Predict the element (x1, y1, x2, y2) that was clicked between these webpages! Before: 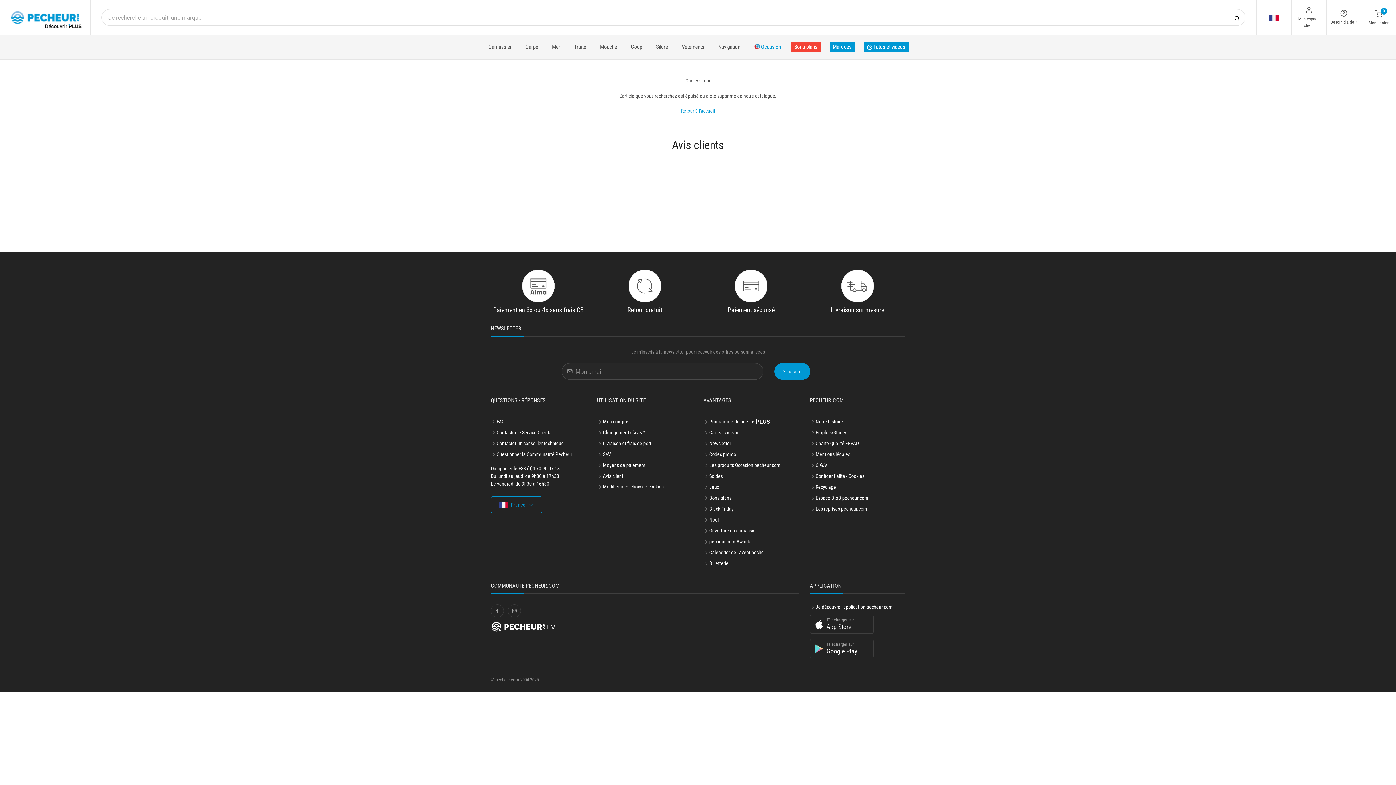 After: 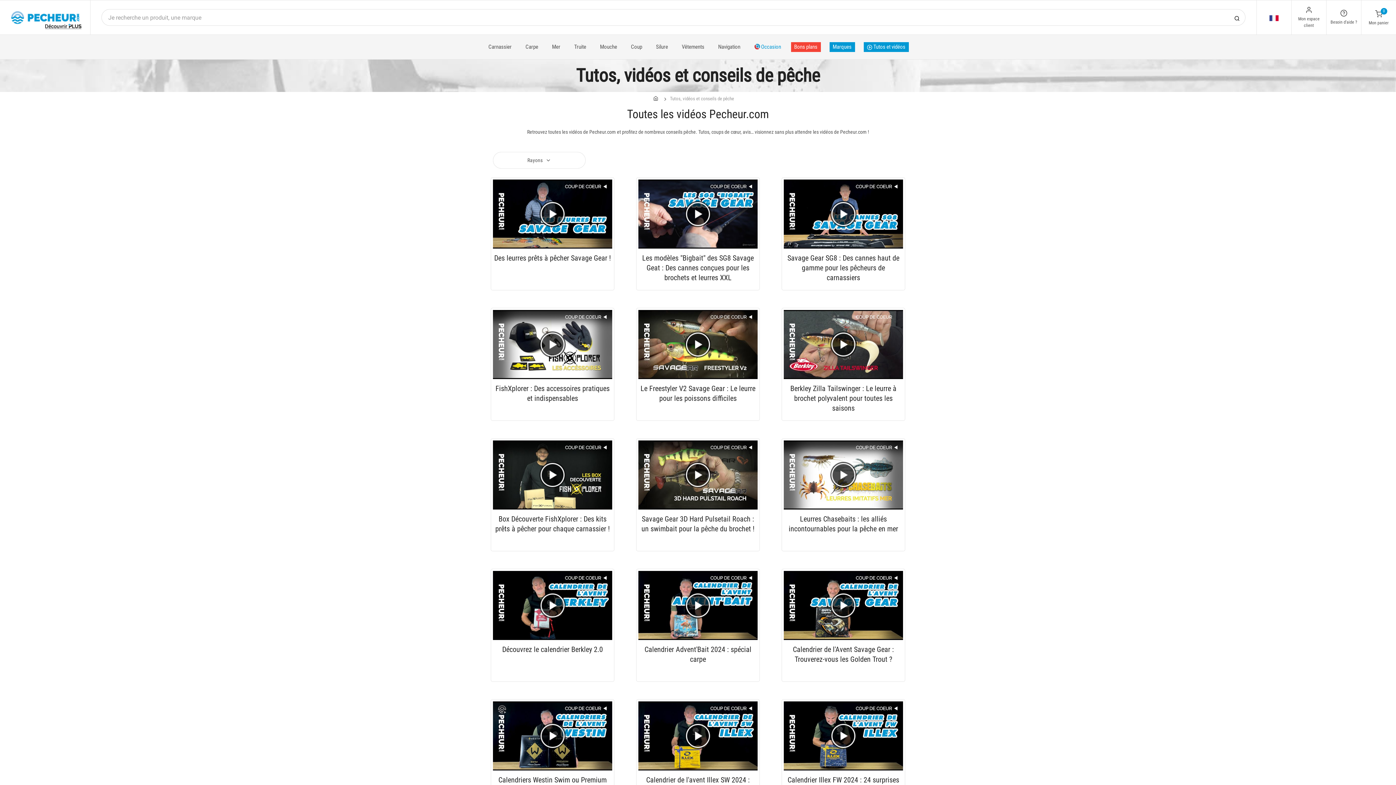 Action: label:  Tutos et vidéos bbox: (863, 42, 908, 52)